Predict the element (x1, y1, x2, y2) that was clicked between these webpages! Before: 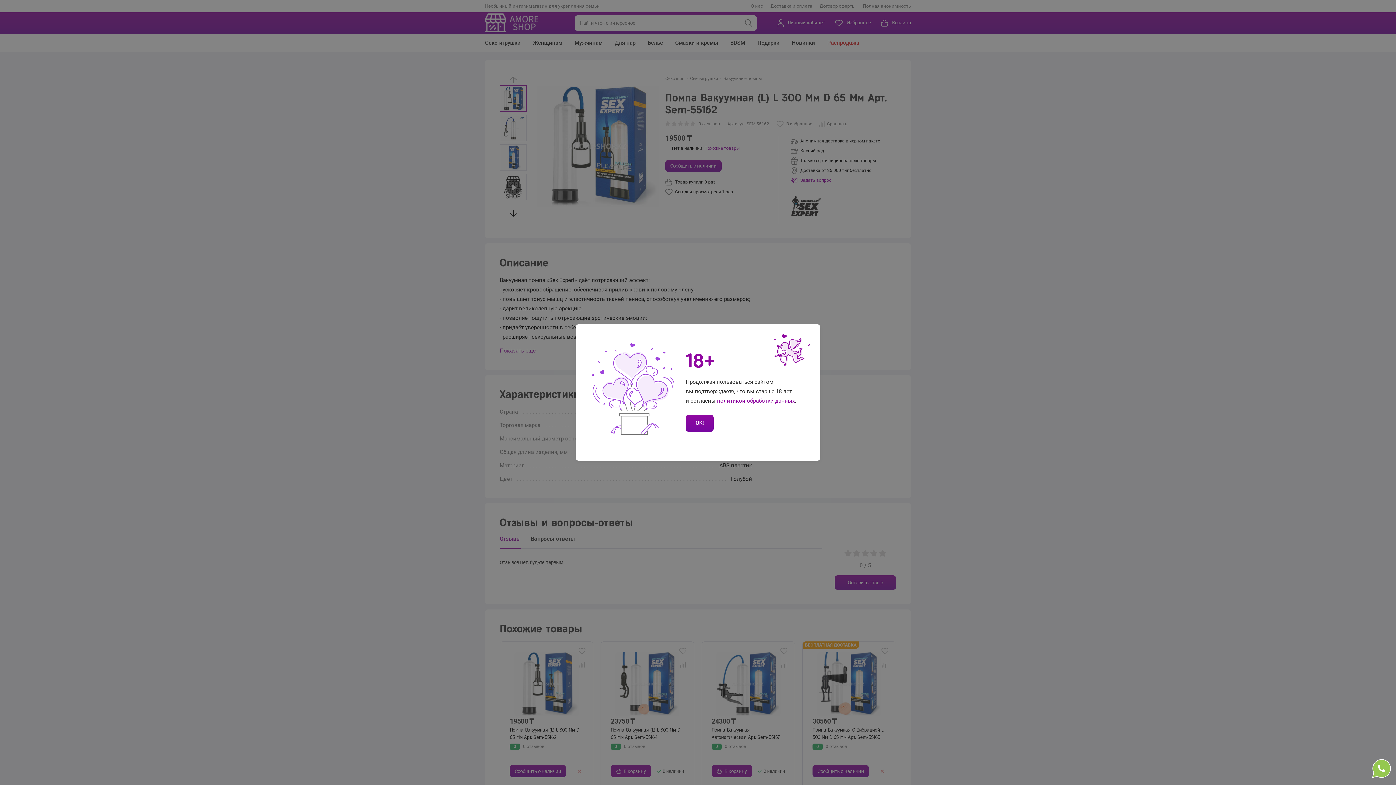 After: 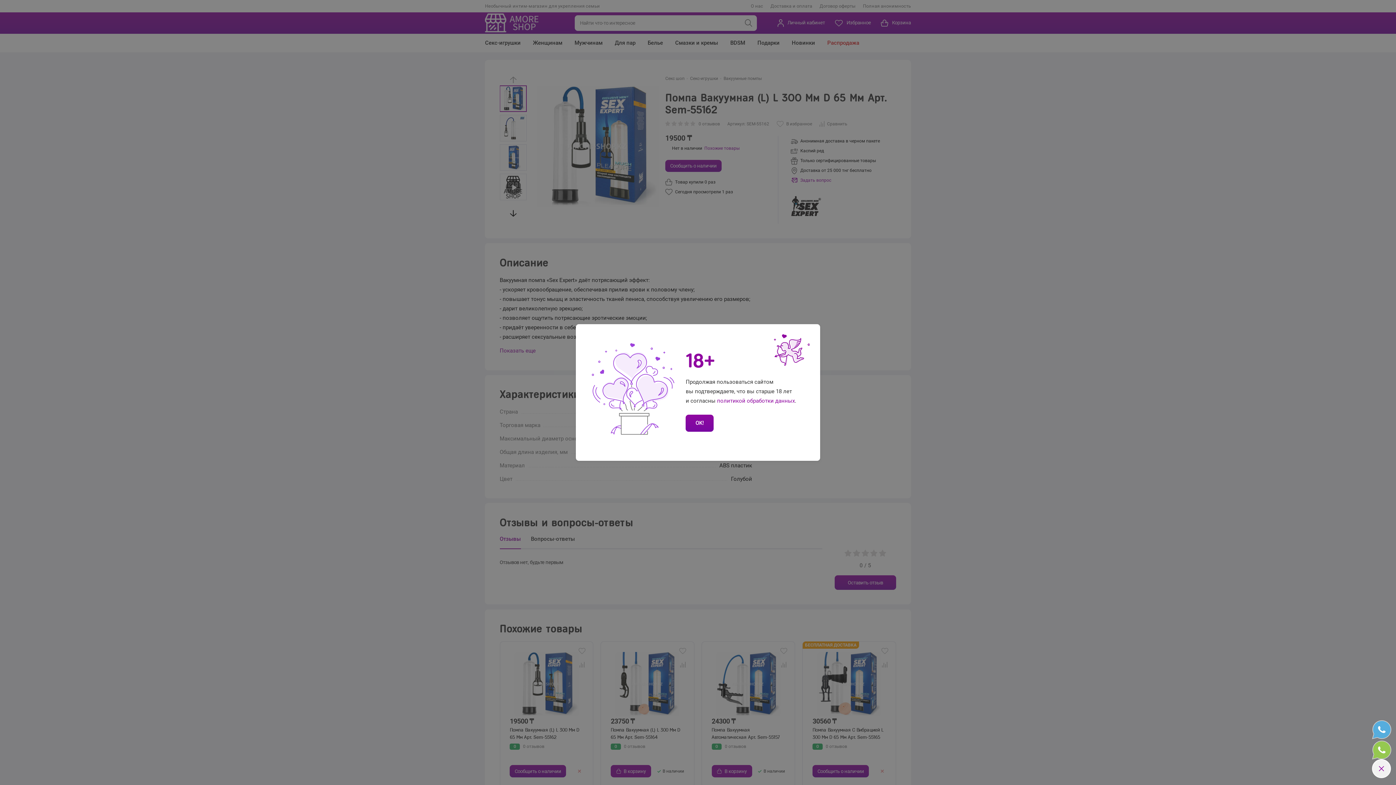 Action: bbox: (1372, 759, 1391, 778)